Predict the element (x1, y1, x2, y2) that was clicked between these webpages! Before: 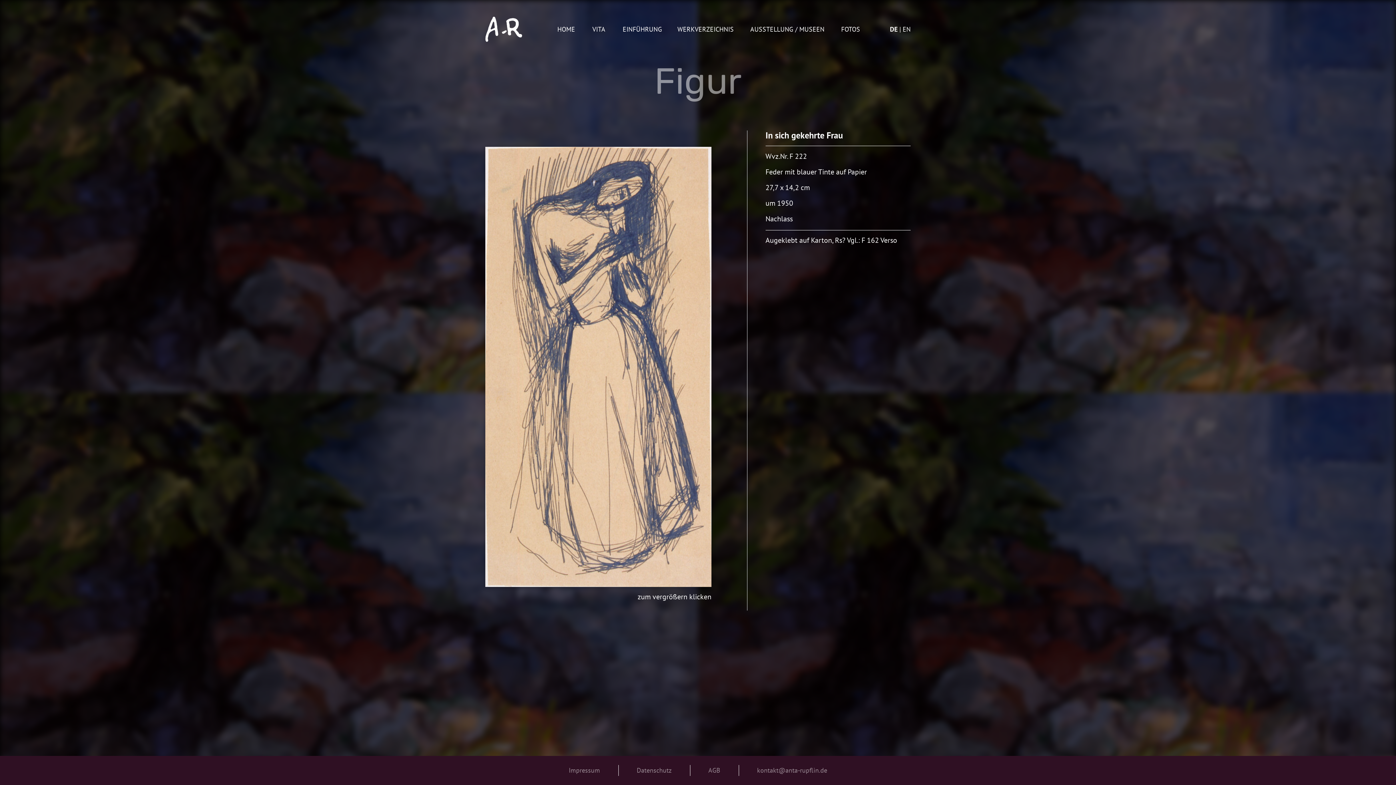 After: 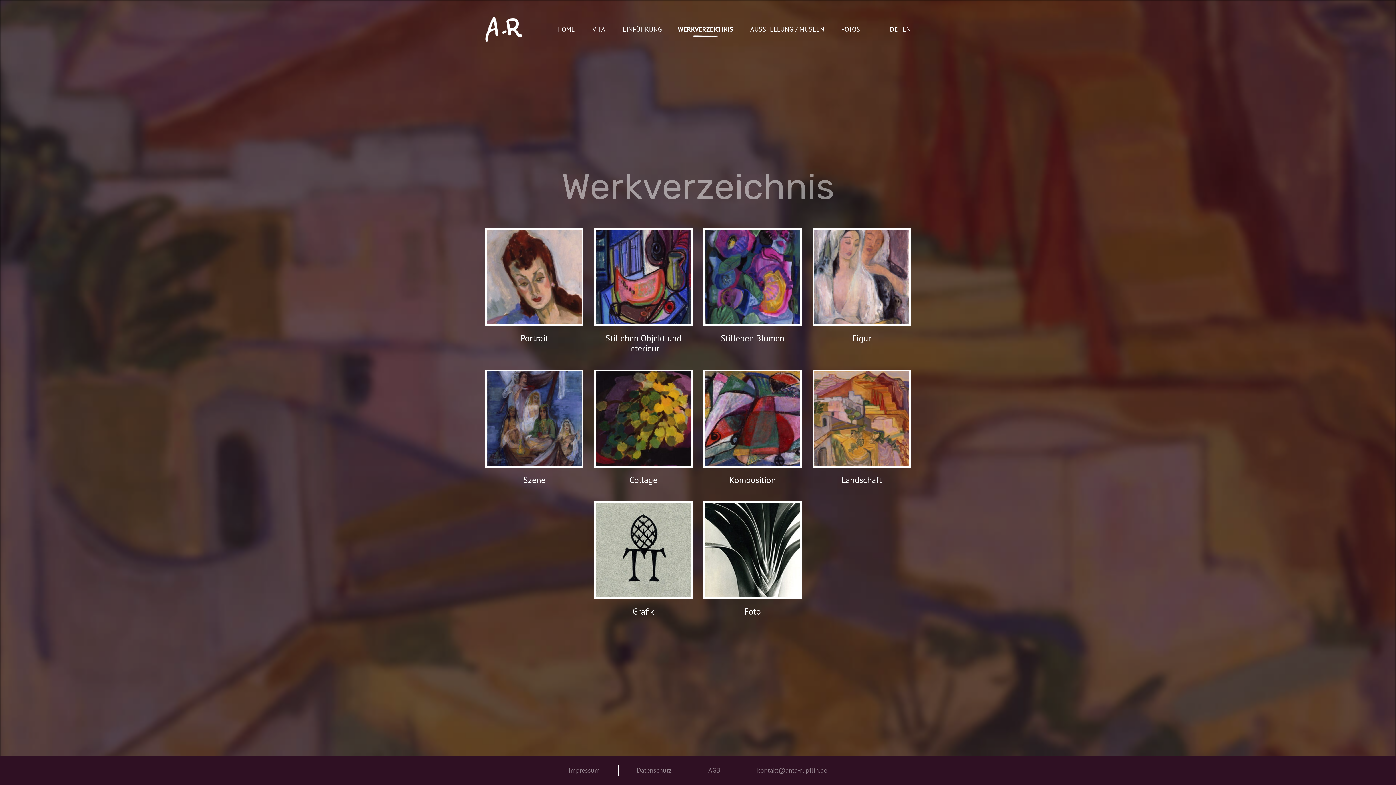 Action: bbox: (673, 25, 738, 38) label: WERKVERZEICHNIS